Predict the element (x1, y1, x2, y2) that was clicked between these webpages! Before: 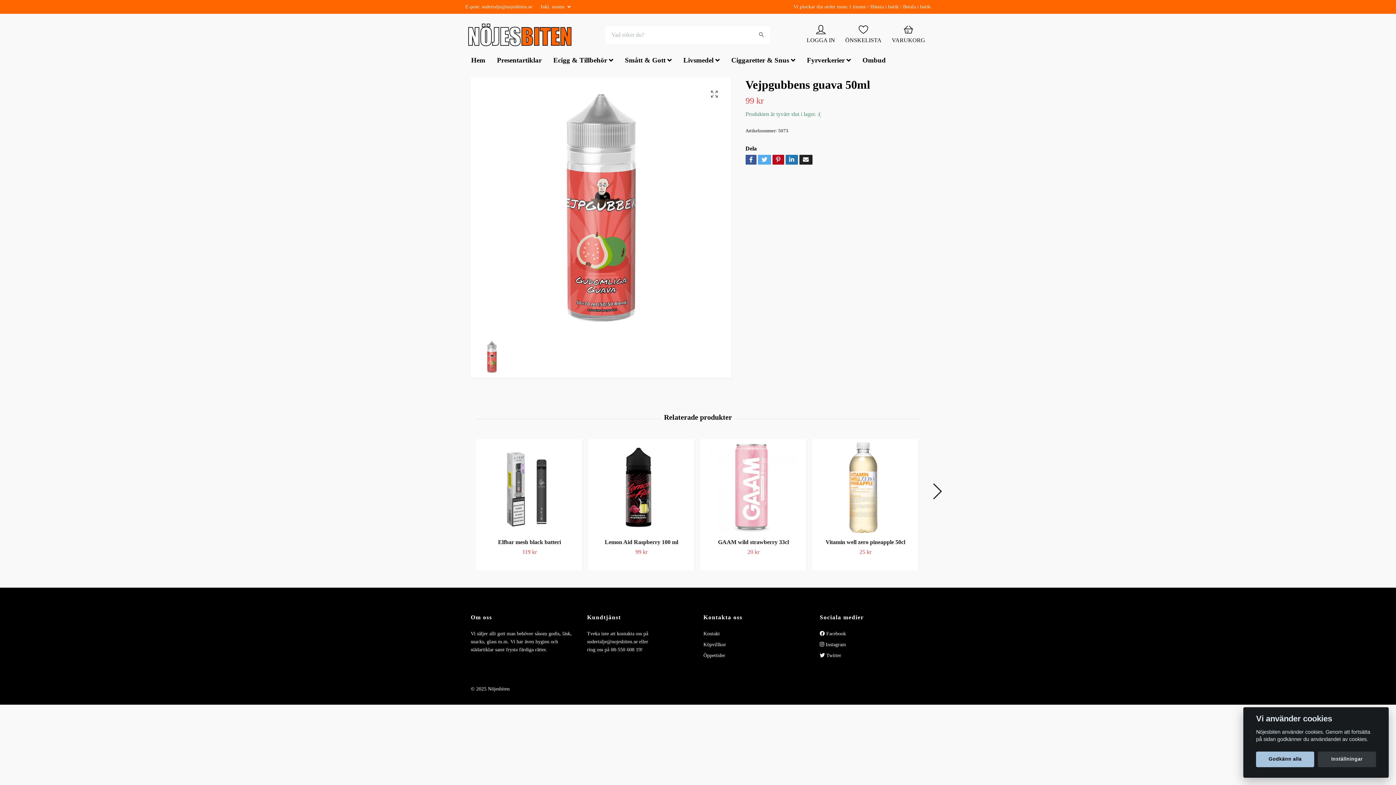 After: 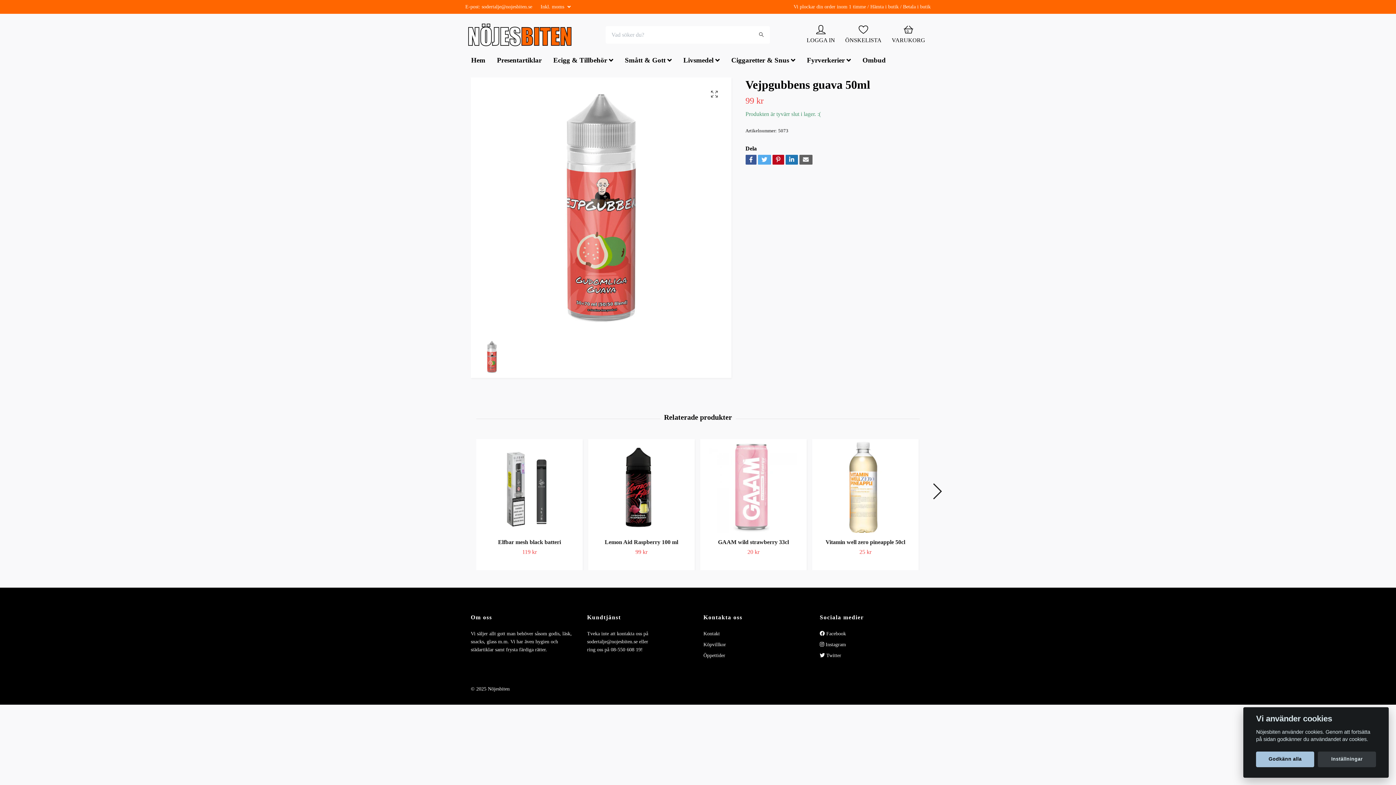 Action: bbox: (799, 154, 812, 164)